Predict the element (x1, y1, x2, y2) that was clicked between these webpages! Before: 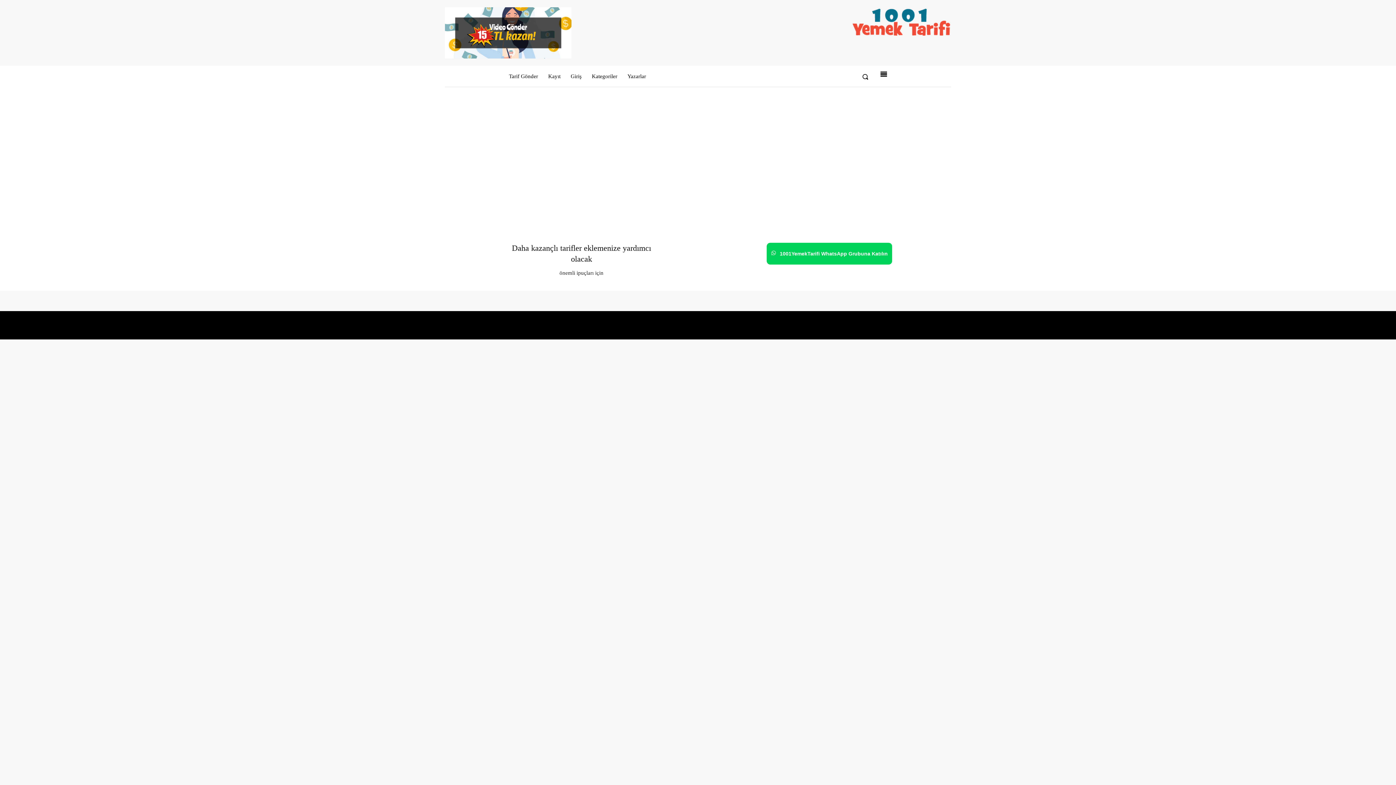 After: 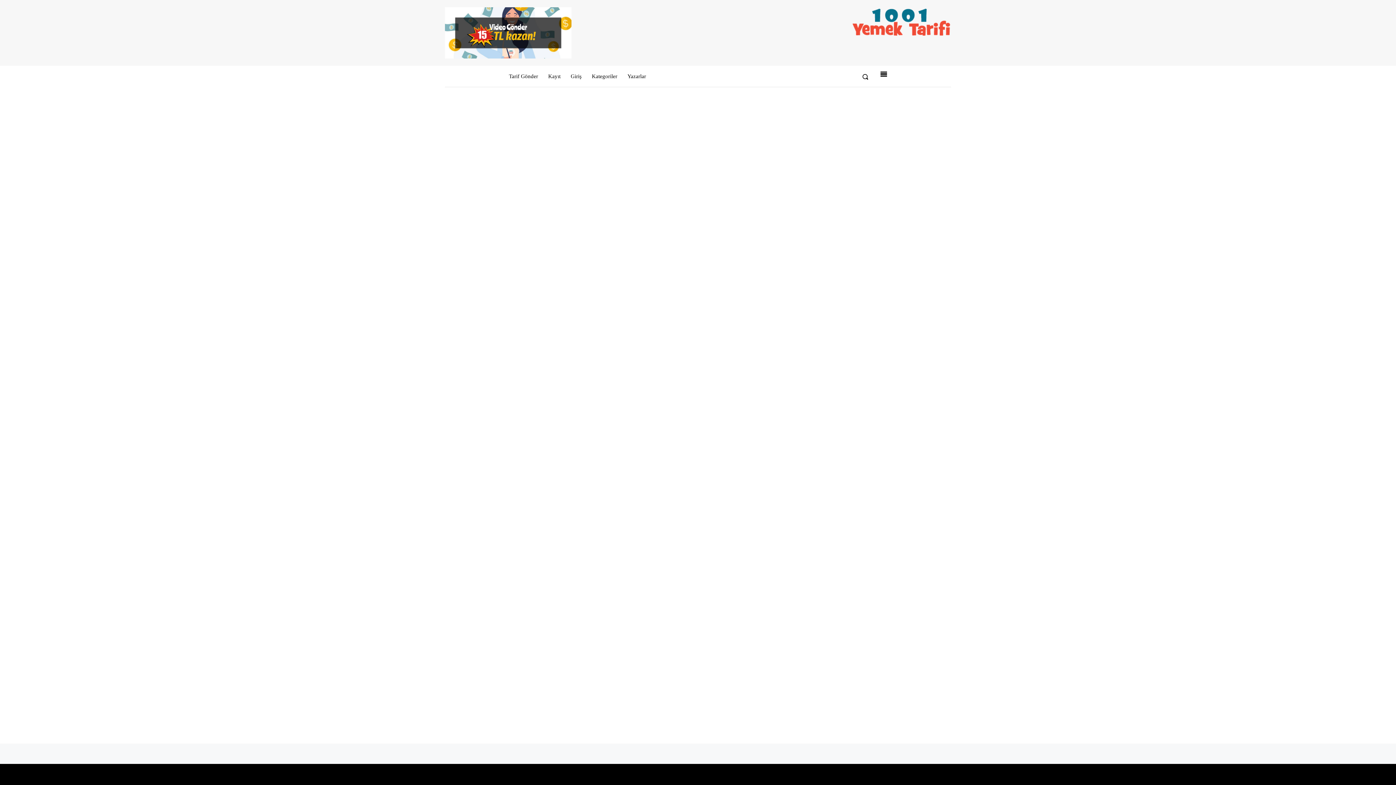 Action: label: Kayıt bbox: (543, 65, 565, 86)